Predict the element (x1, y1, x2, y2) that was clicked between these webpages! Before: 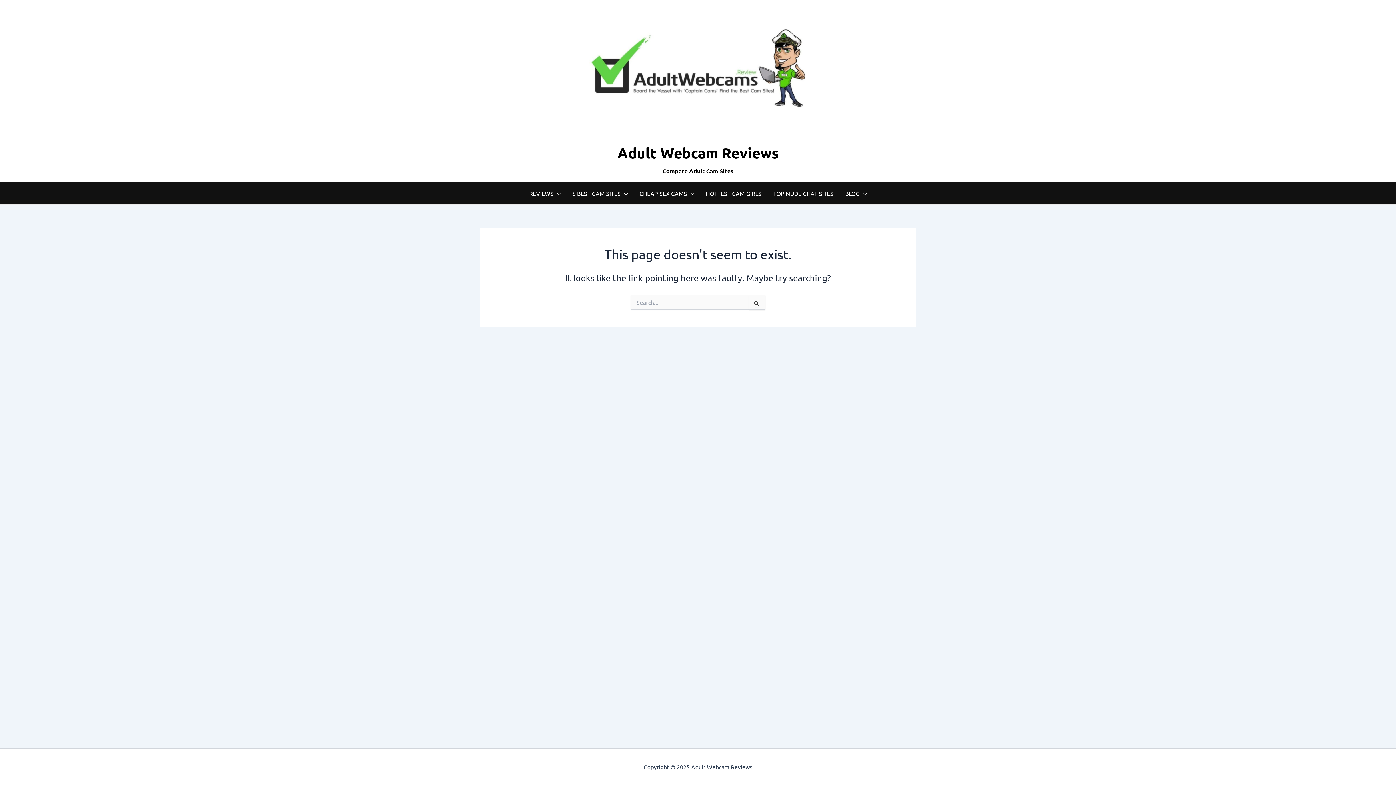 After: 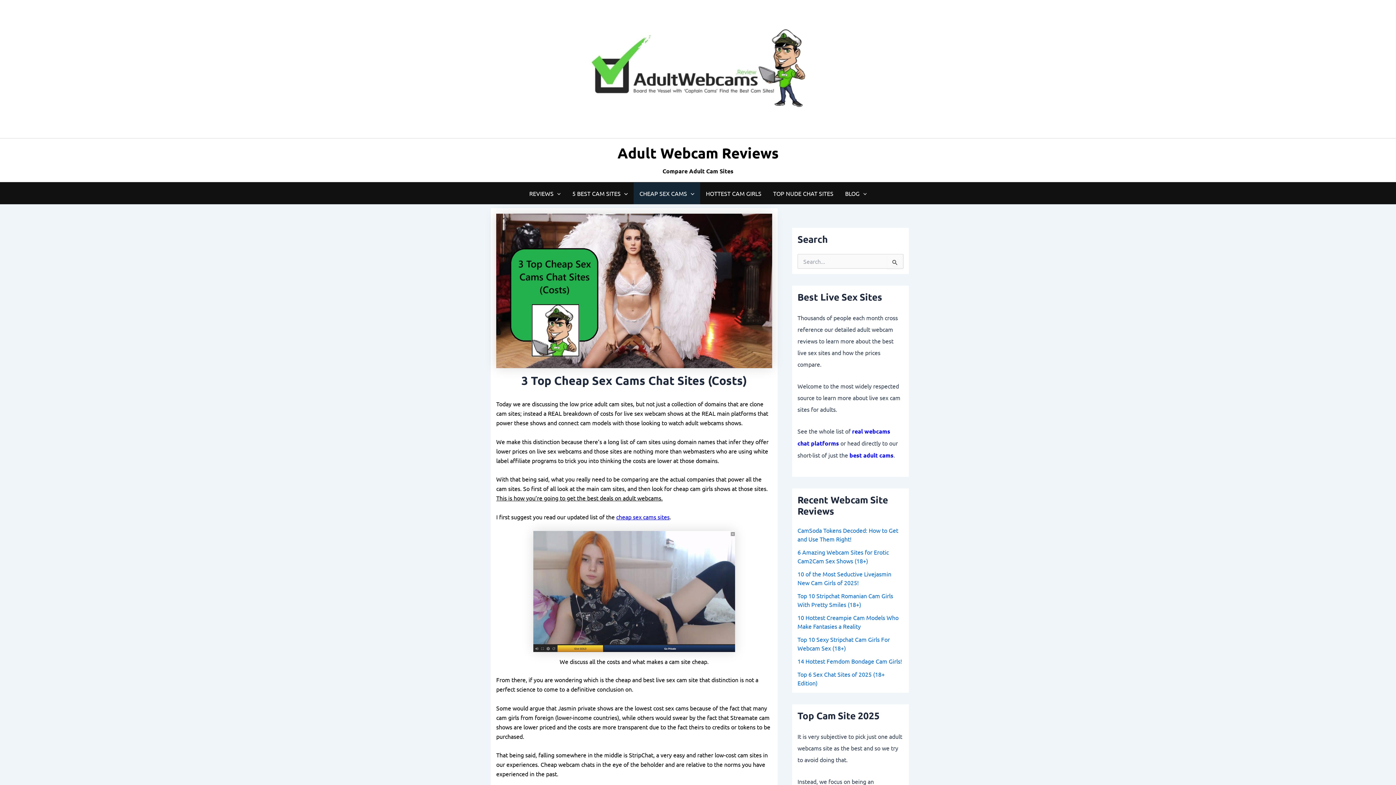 Action: label: CHEAP SEX CAMS bbox: (633, 182, 700, 204)